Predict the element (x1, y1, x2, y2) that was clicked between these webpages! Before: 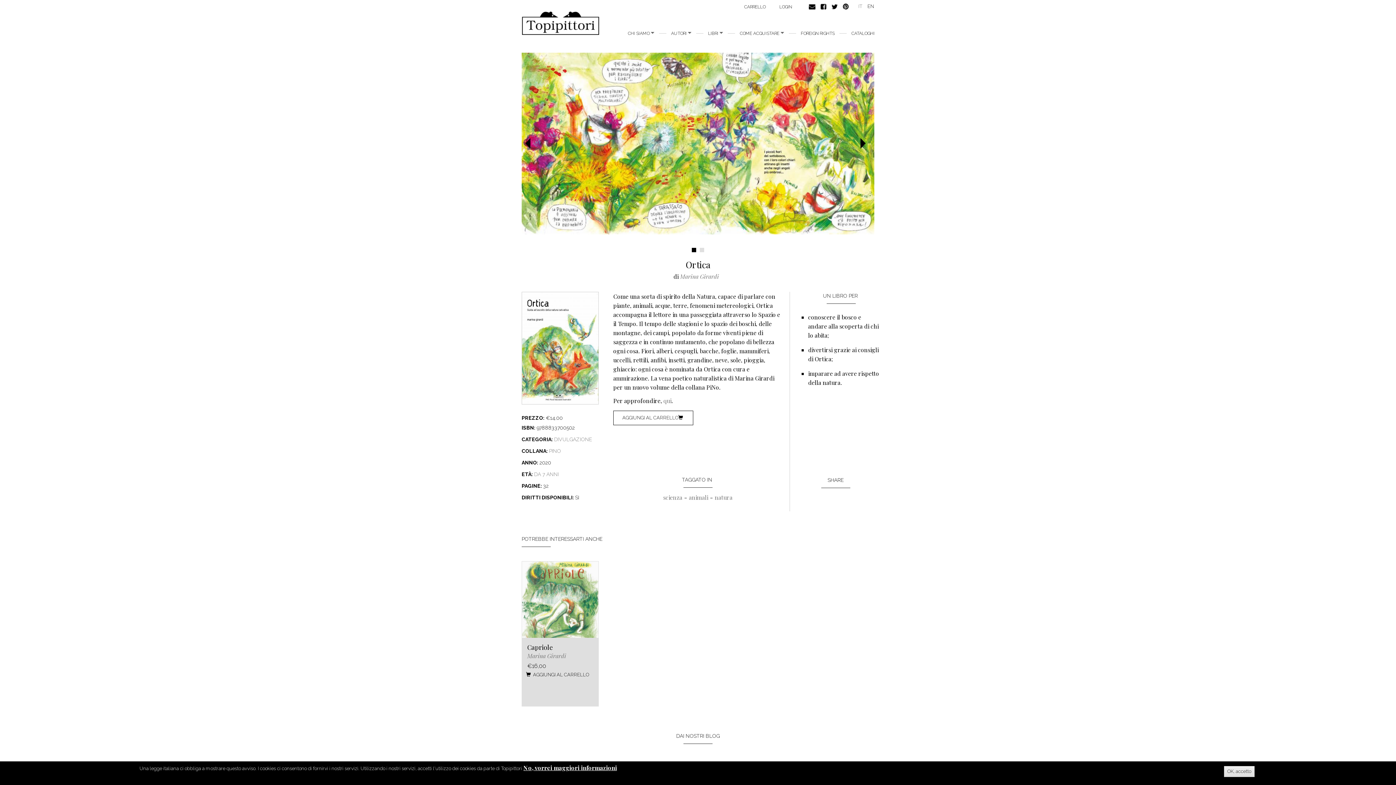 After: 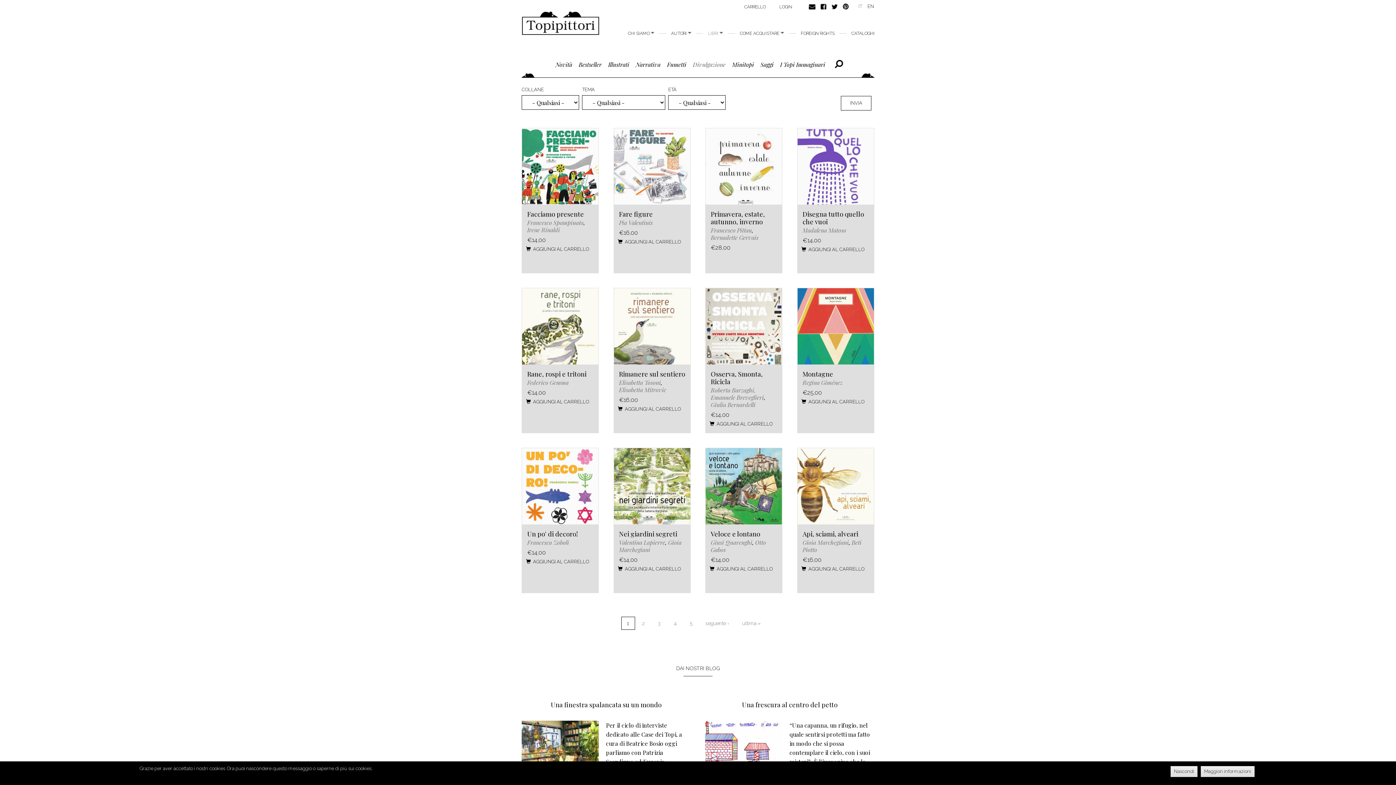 Action: bbox: (554, 436, 592, 442) label: DIVULGAZIONE